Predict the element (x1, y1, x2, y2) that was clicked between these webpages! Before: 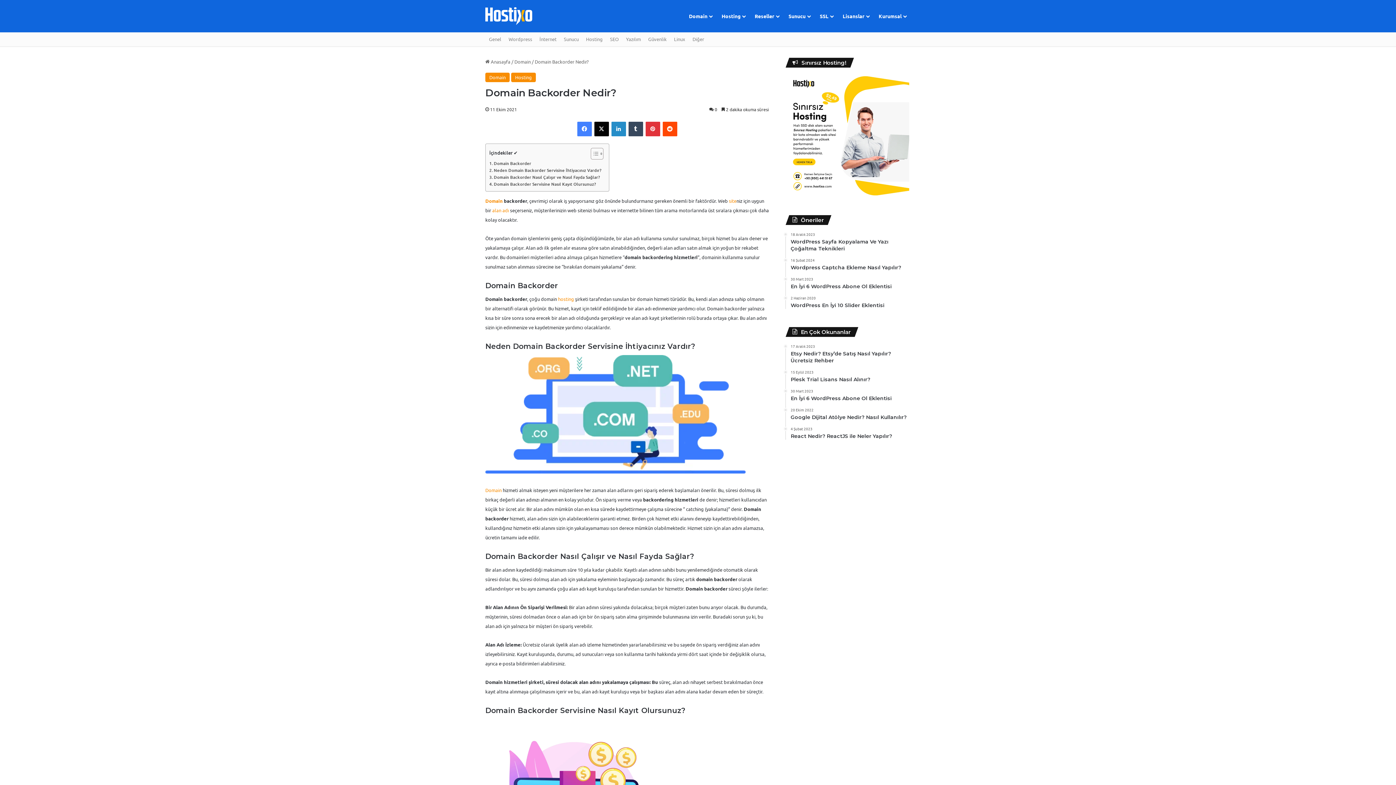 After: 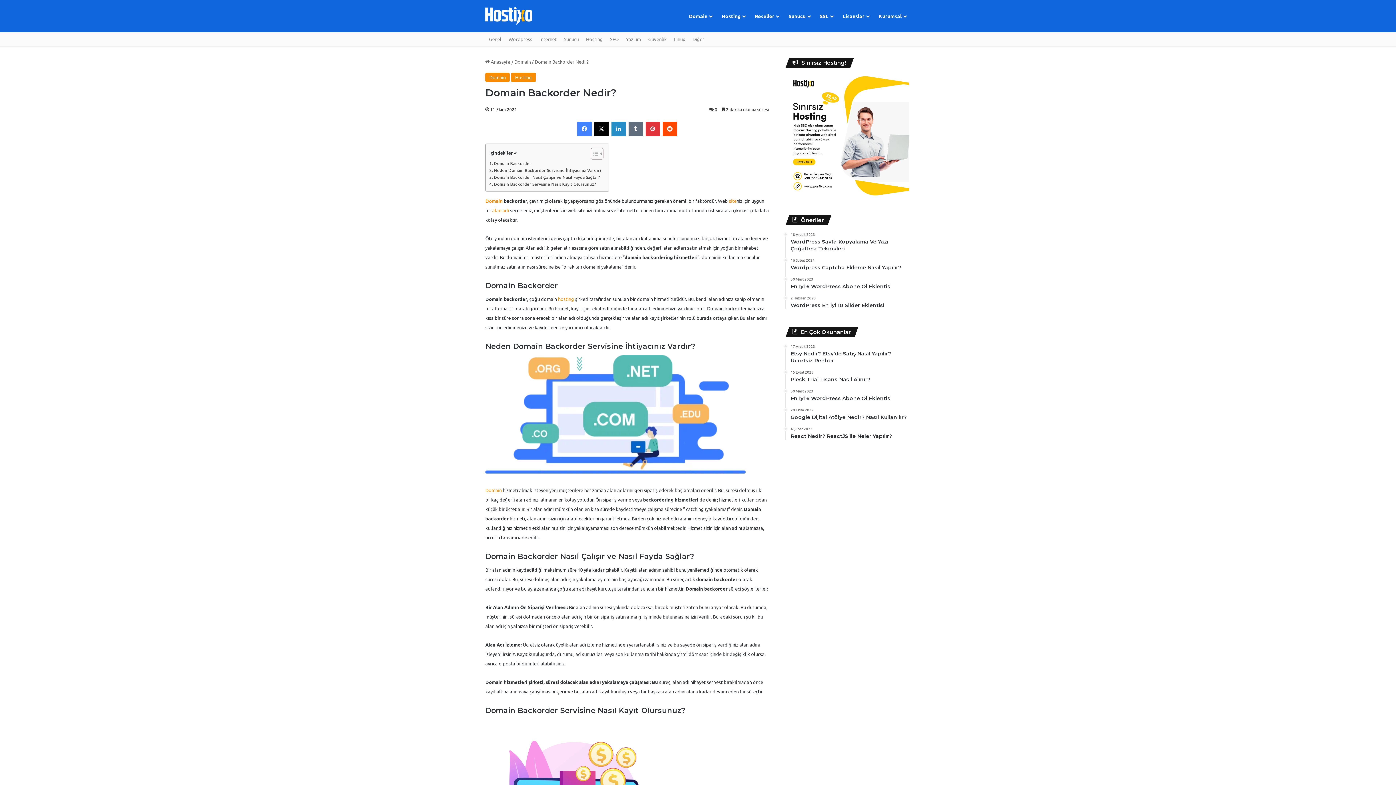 Action: bbox: (628, 121, 643, 136) label: Tumblr